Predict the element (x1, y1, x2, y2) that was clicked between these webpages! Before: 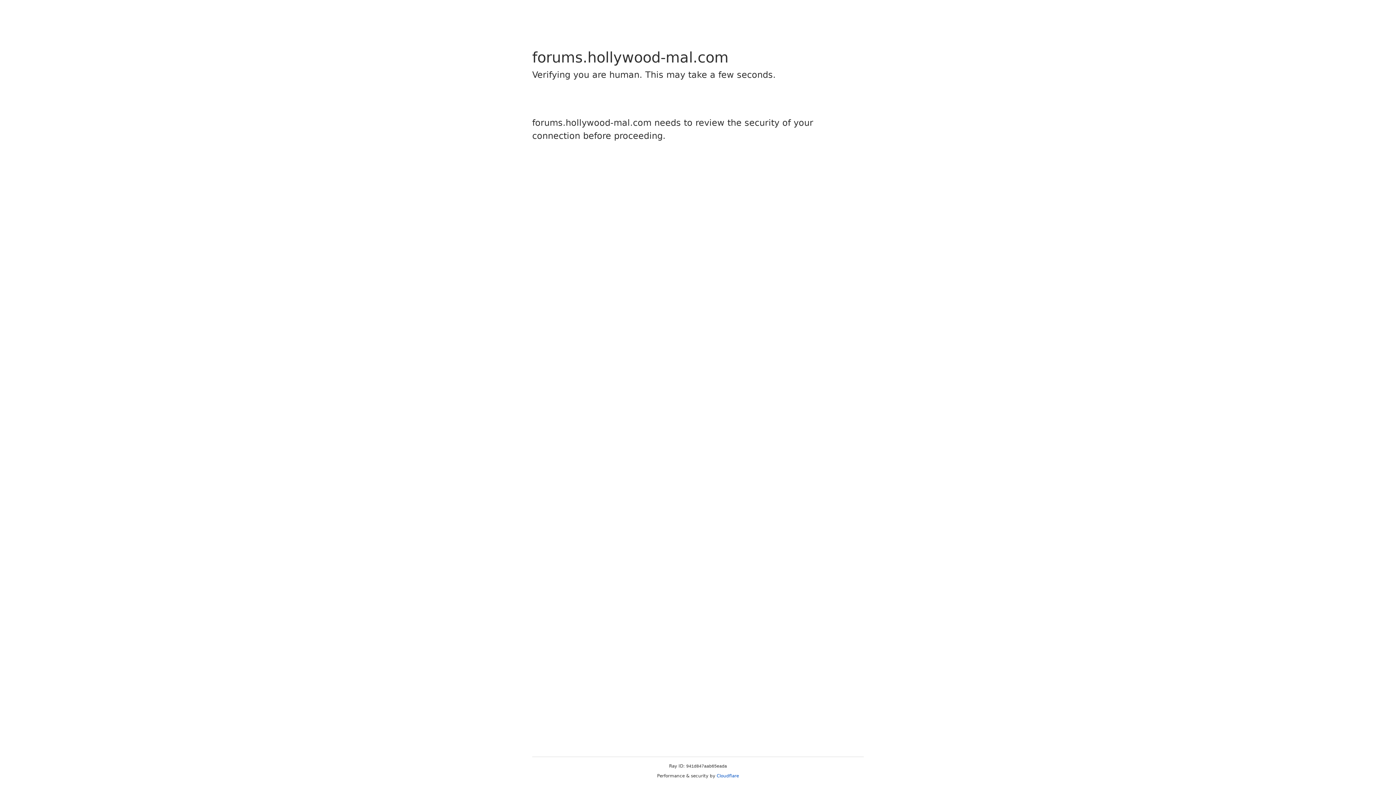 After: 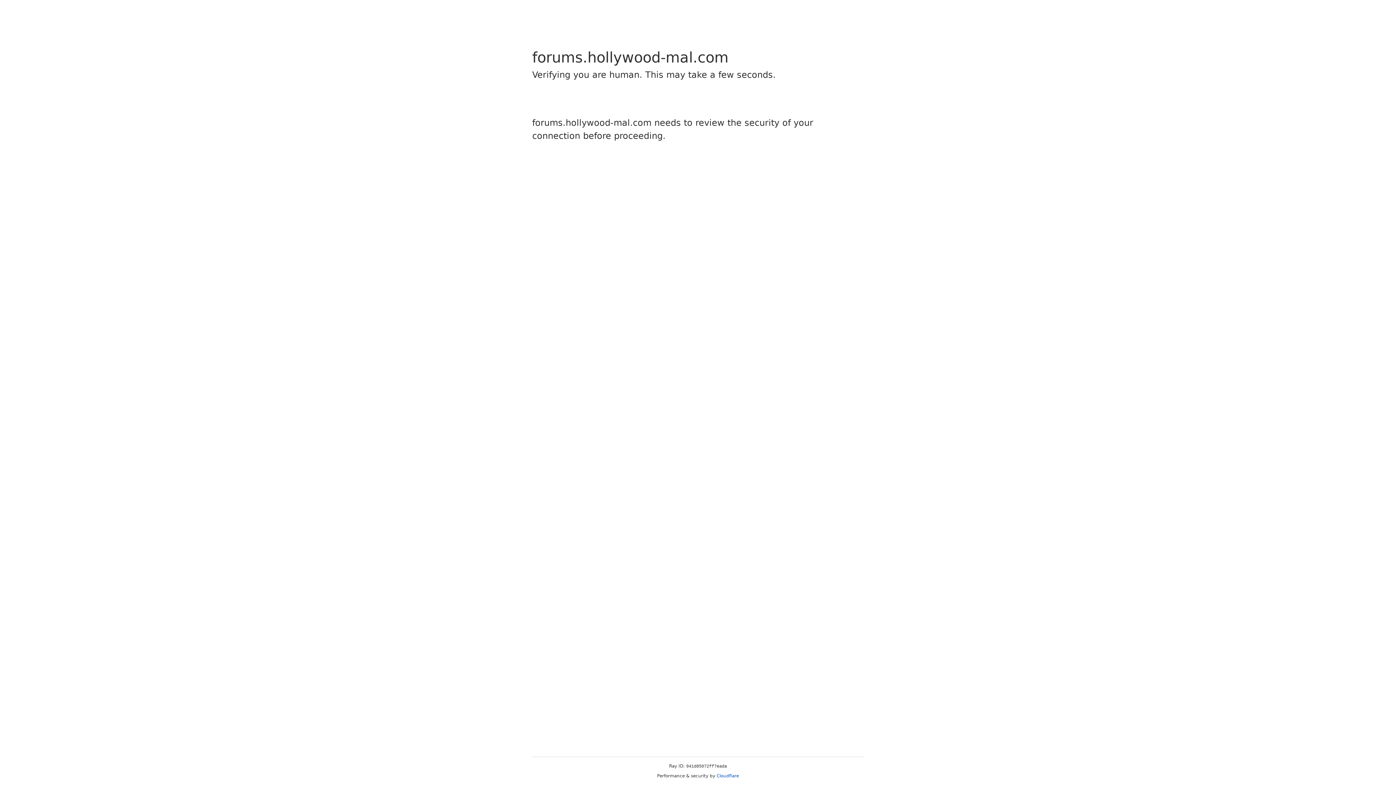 Action: label: Cloudflare bbox: (716, 773, 739, 778)